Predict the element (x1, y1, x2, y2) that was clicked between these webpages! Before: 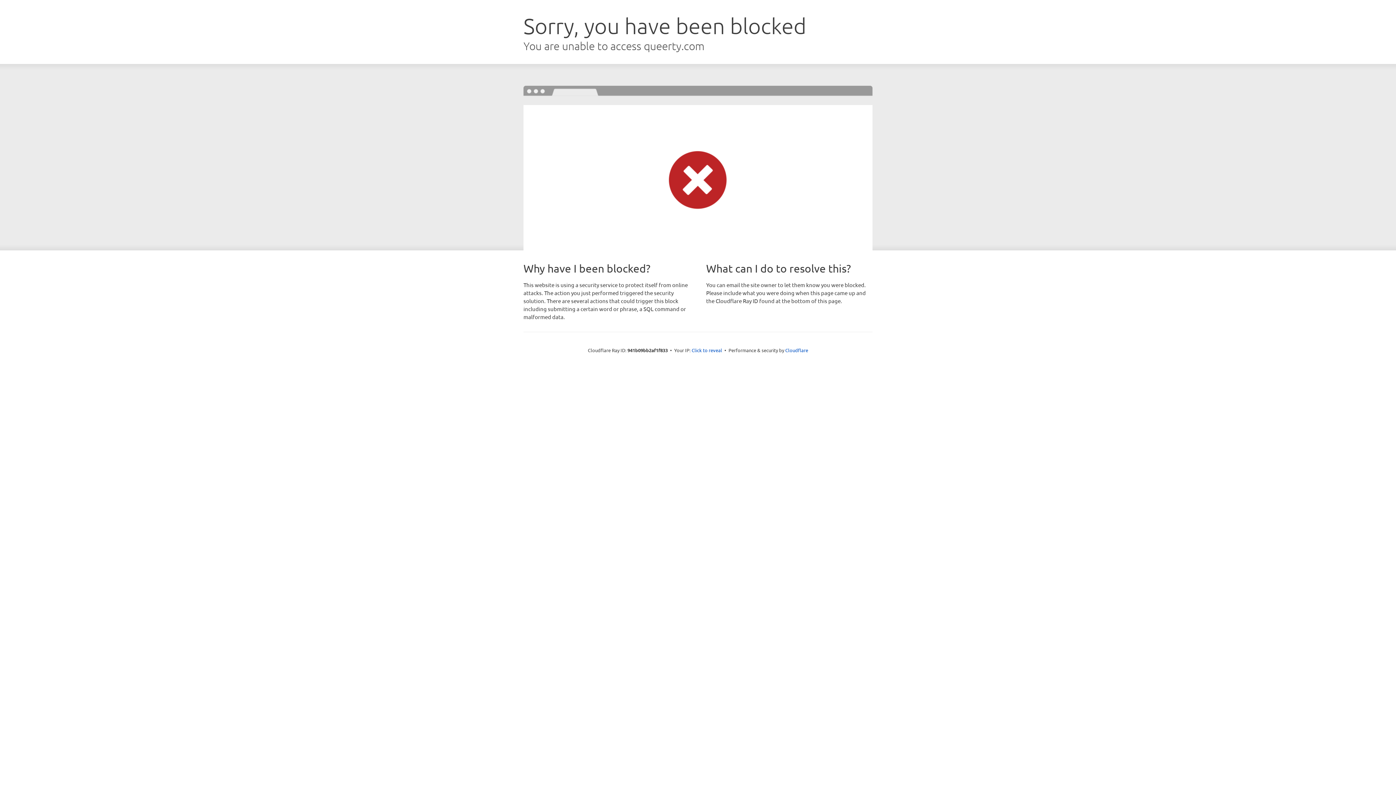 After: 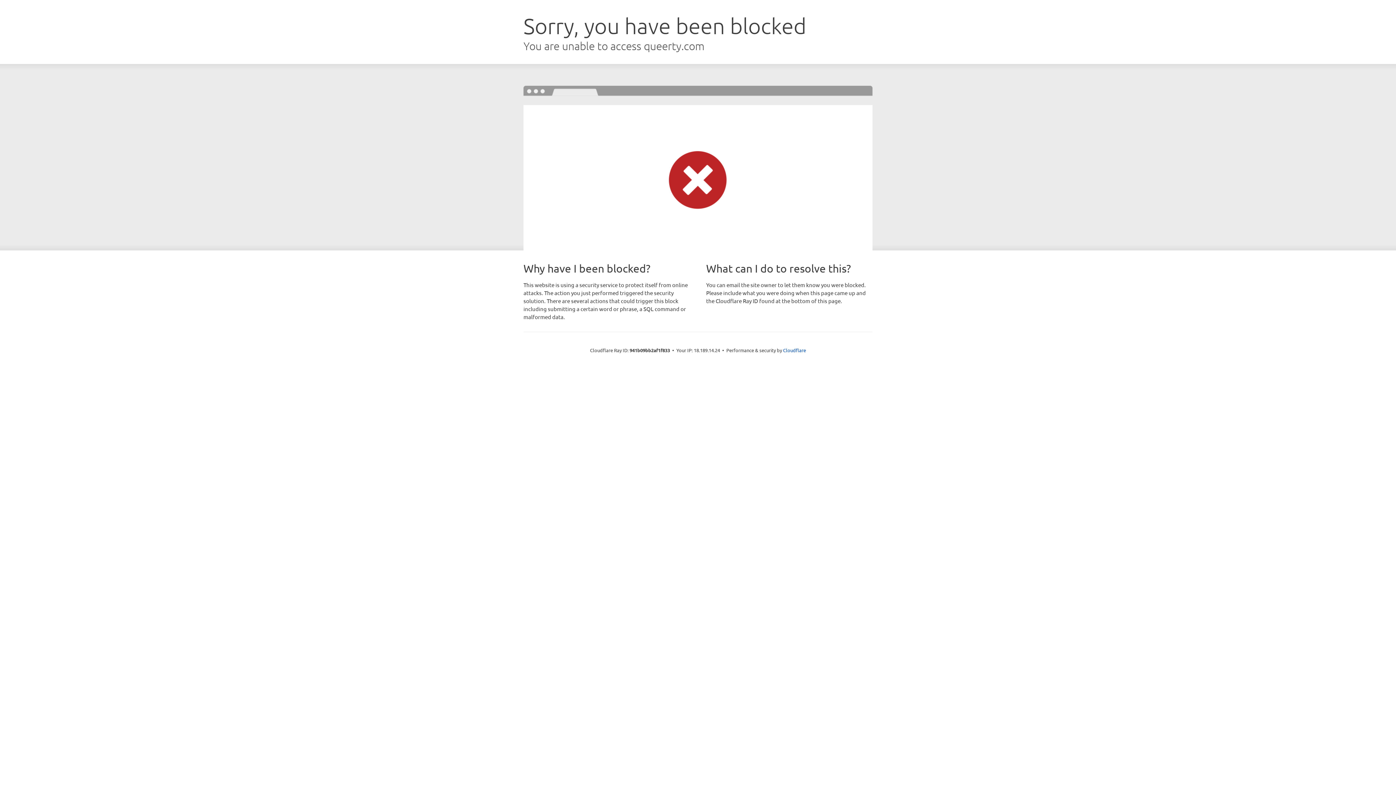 Action: label: Click to reveal bbox: (691, 346, 722, 353)